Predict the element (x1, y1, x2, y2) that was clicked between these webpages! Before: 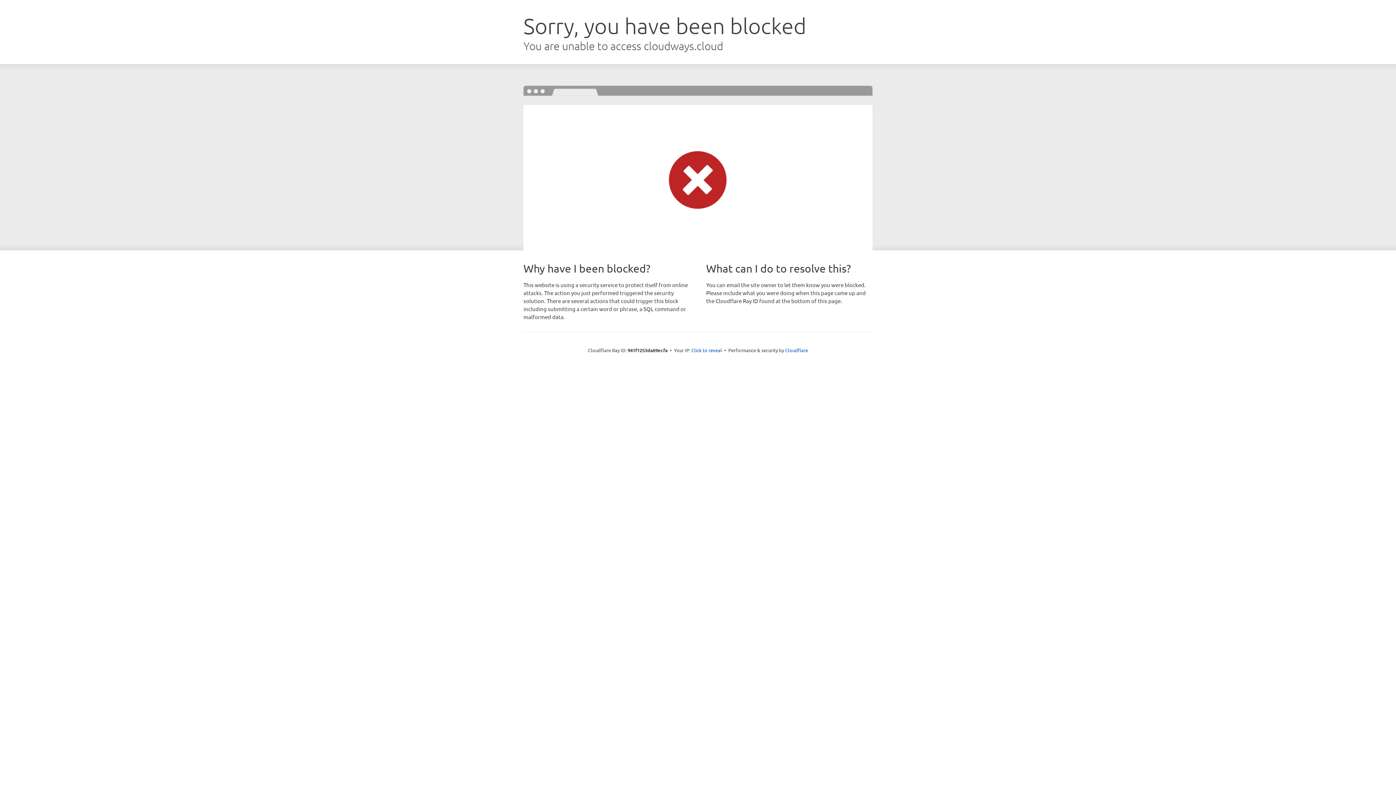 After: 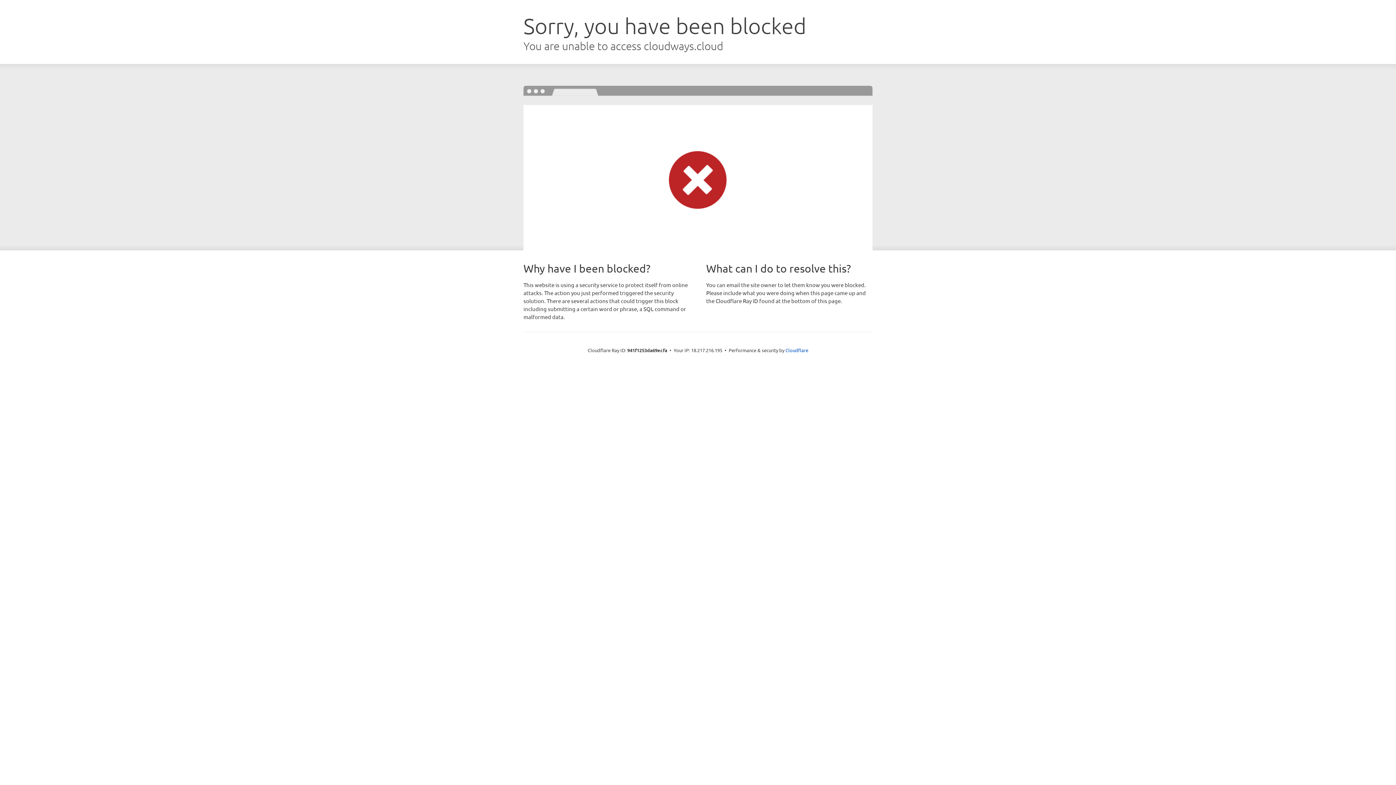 Action: bbox: (691, 346, 722, 353) label: Click to reveal